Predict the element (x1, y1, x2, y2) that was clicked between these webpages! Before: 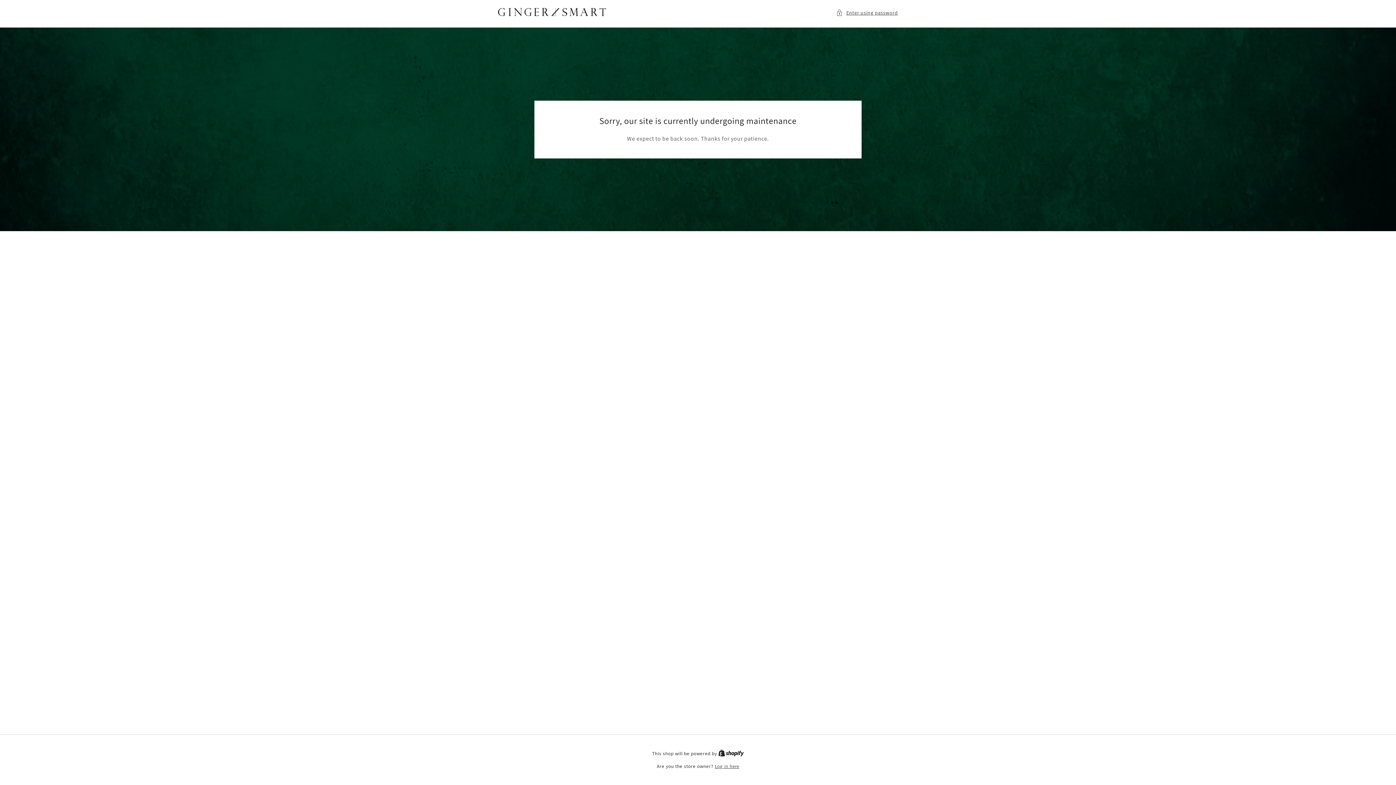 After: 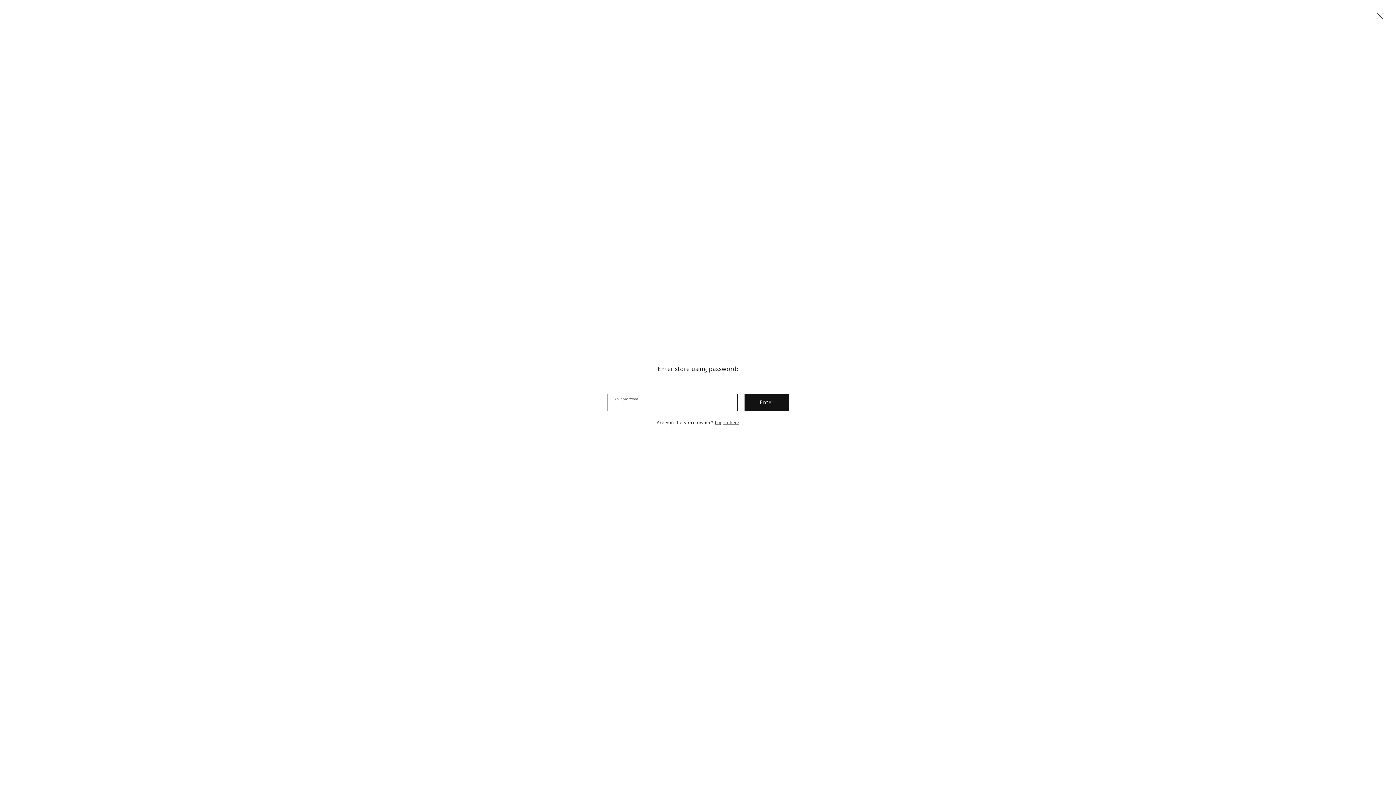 Action: bbox: (836, 8, 898, 17) label: Enter using password